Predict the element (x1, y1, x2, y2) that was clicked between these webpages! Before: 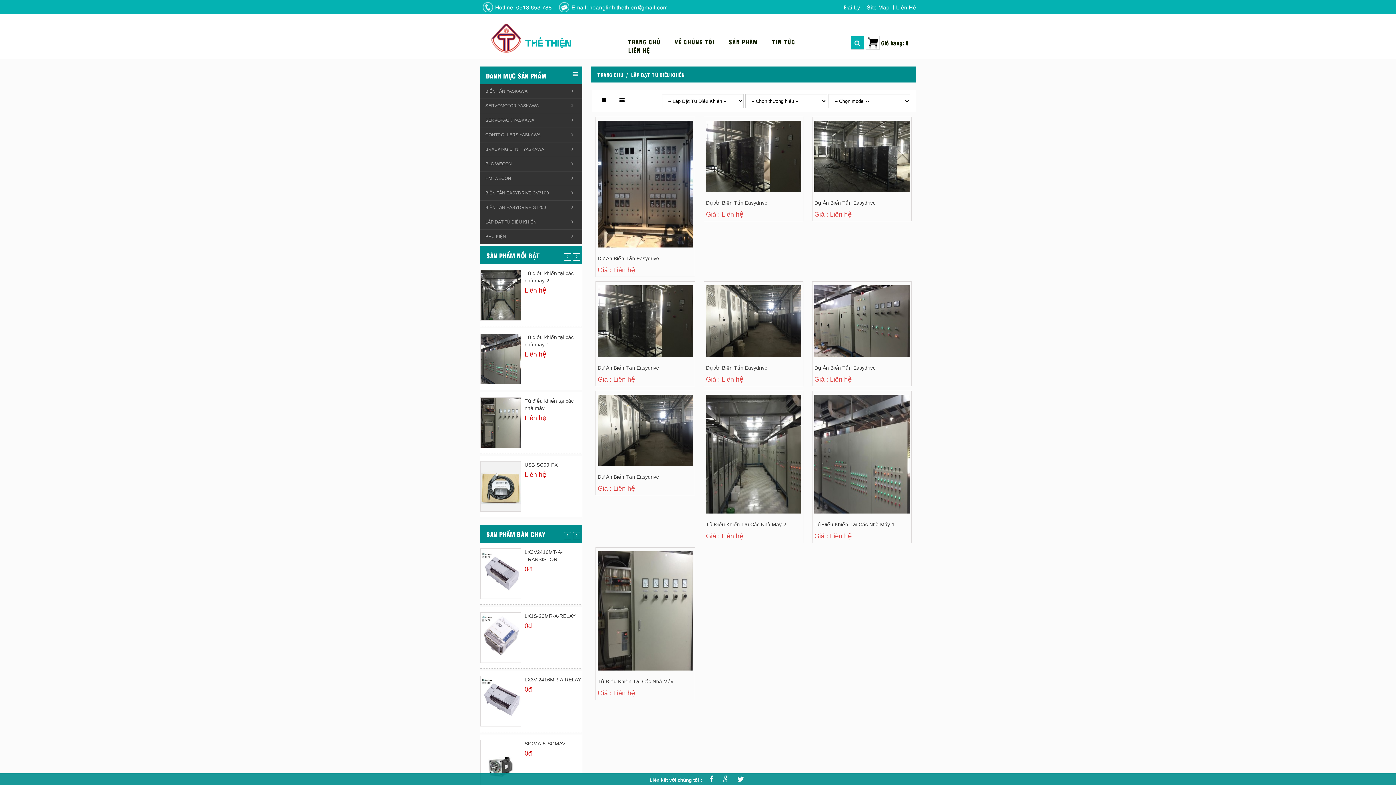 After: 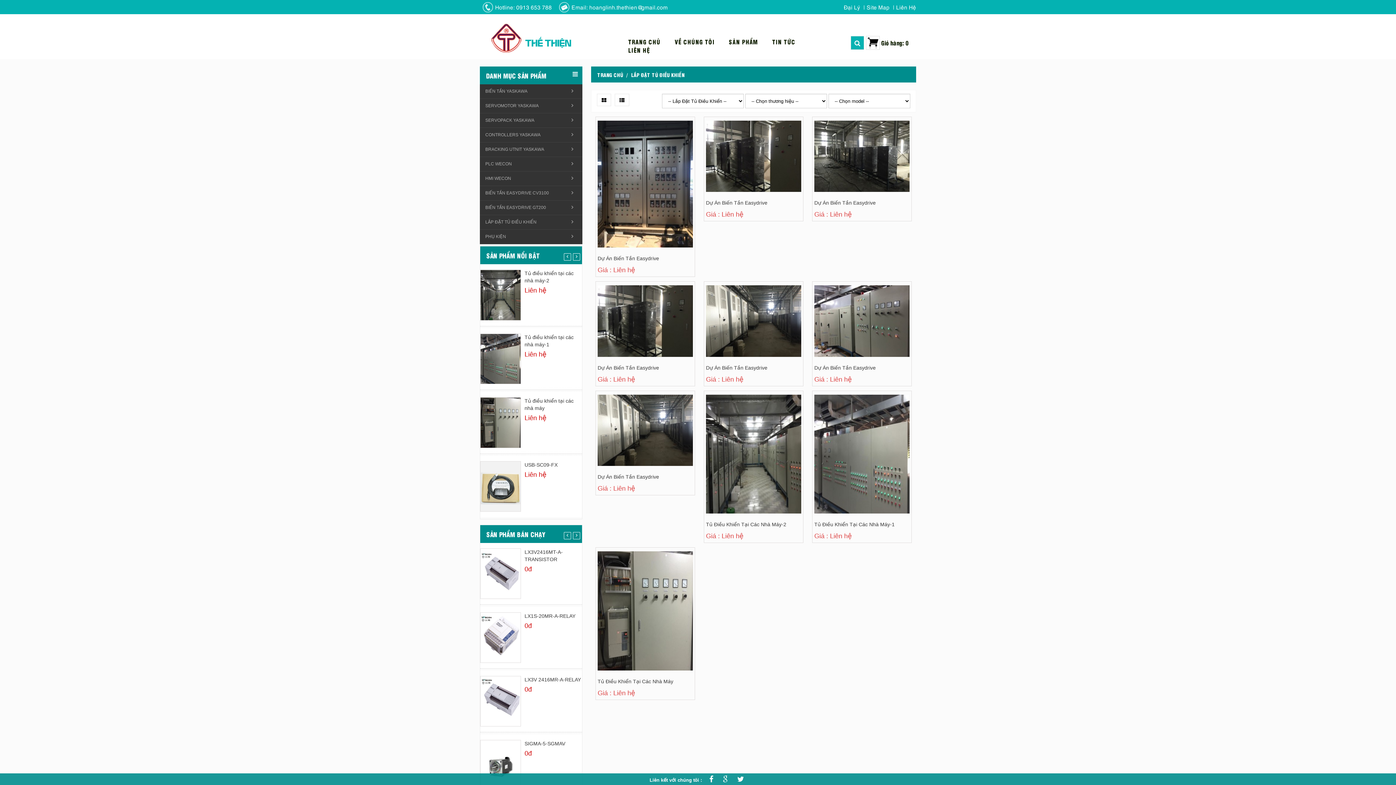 Action: bbox: (559, 0, 668, 14) label: Email: hoanglinh.thethien@gmail.com